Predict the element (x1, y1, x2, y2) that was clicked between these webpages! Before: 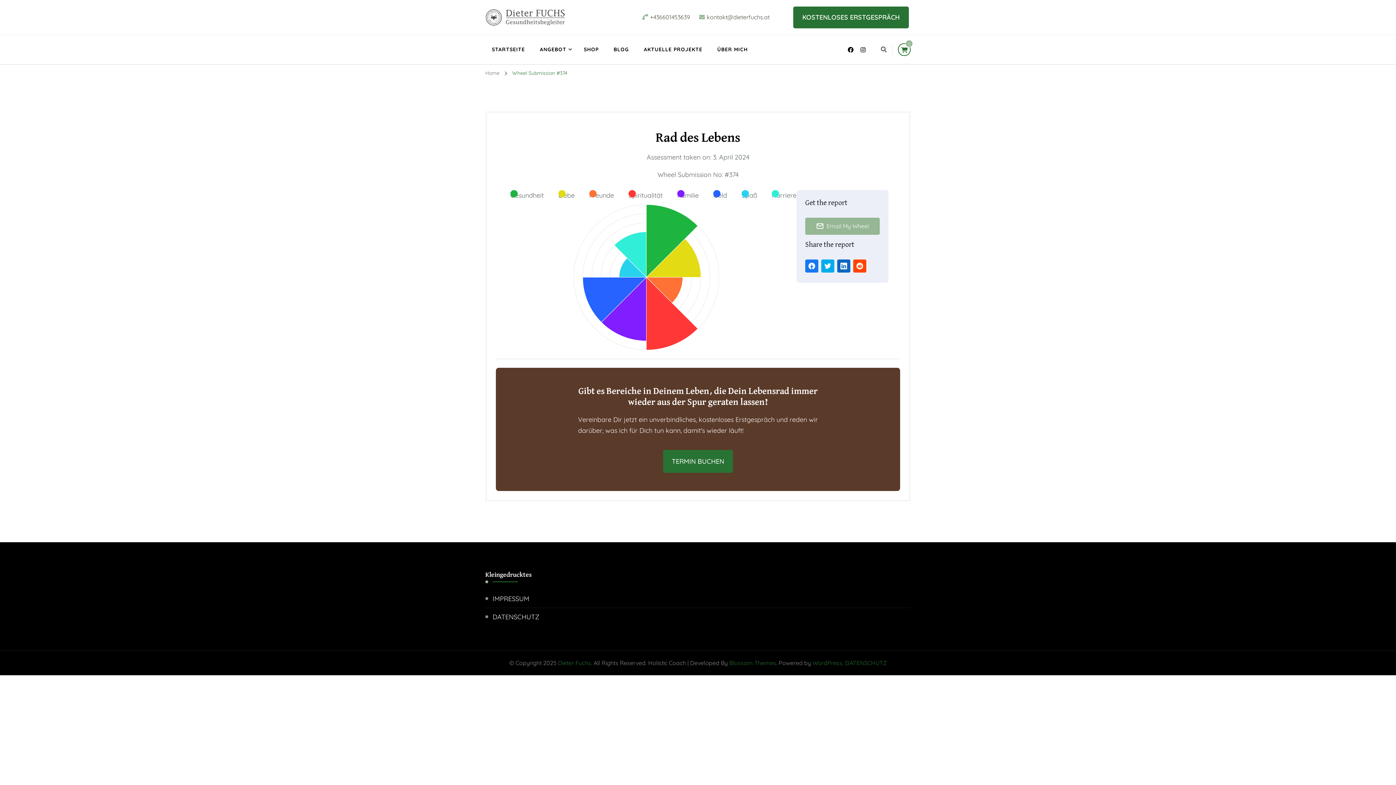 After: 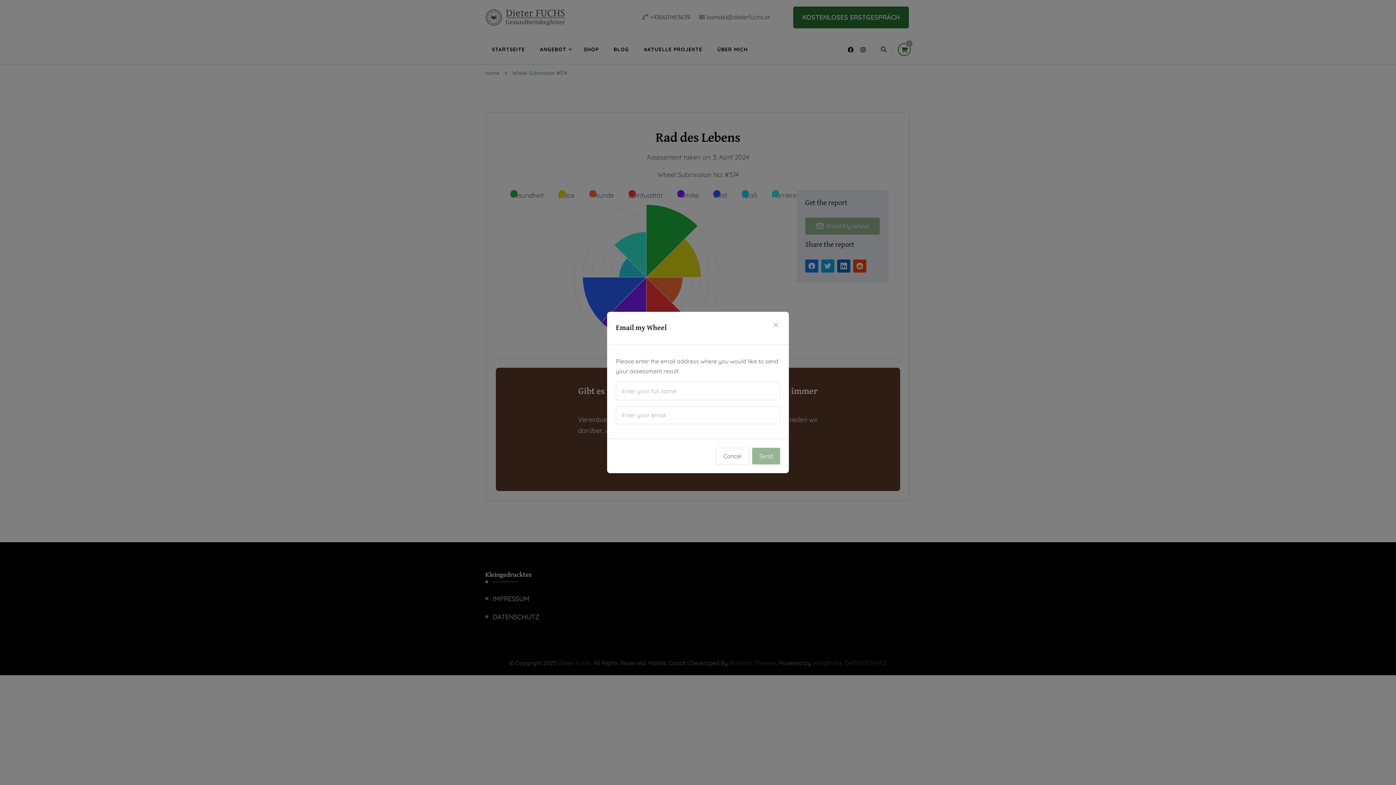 Action: label: Email My Wheel bbox: (805, 217, 880, 234)